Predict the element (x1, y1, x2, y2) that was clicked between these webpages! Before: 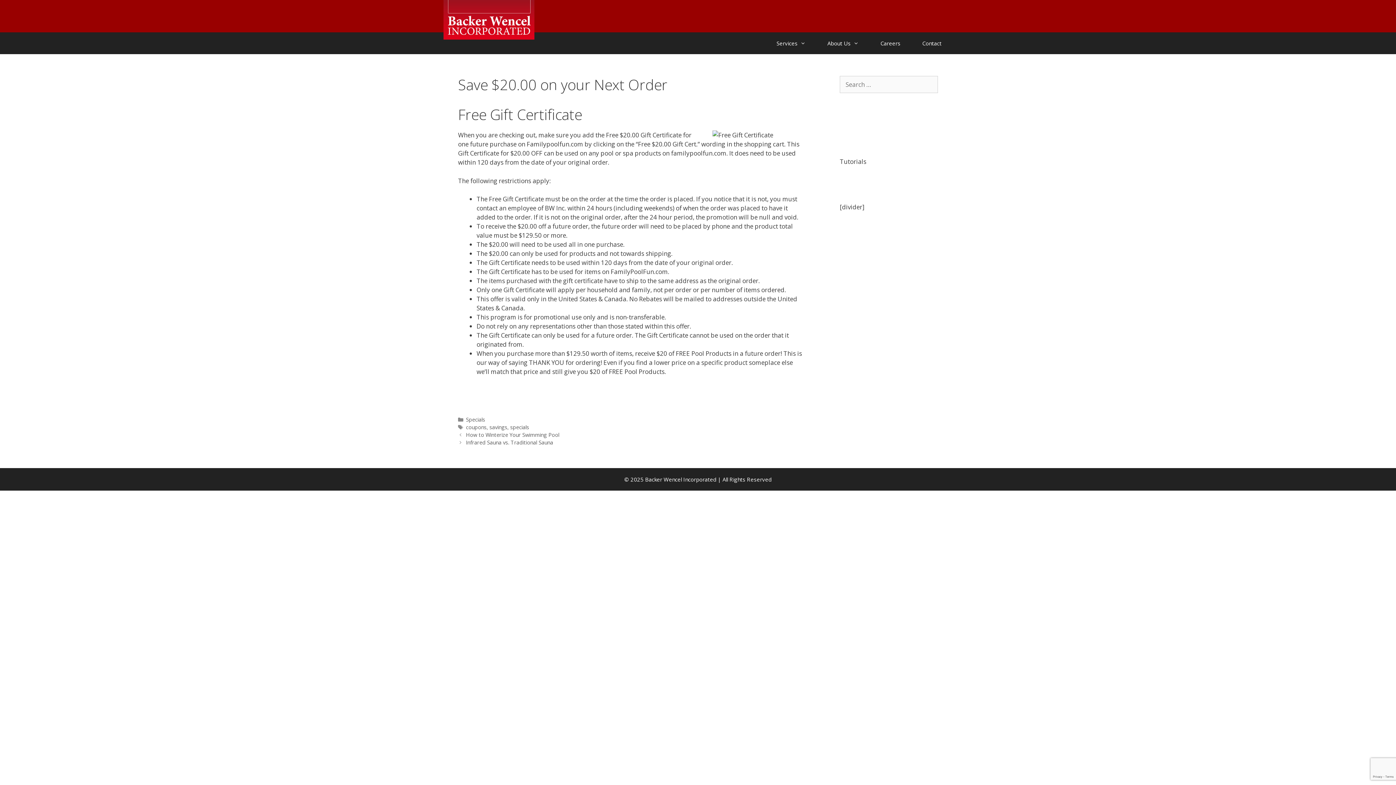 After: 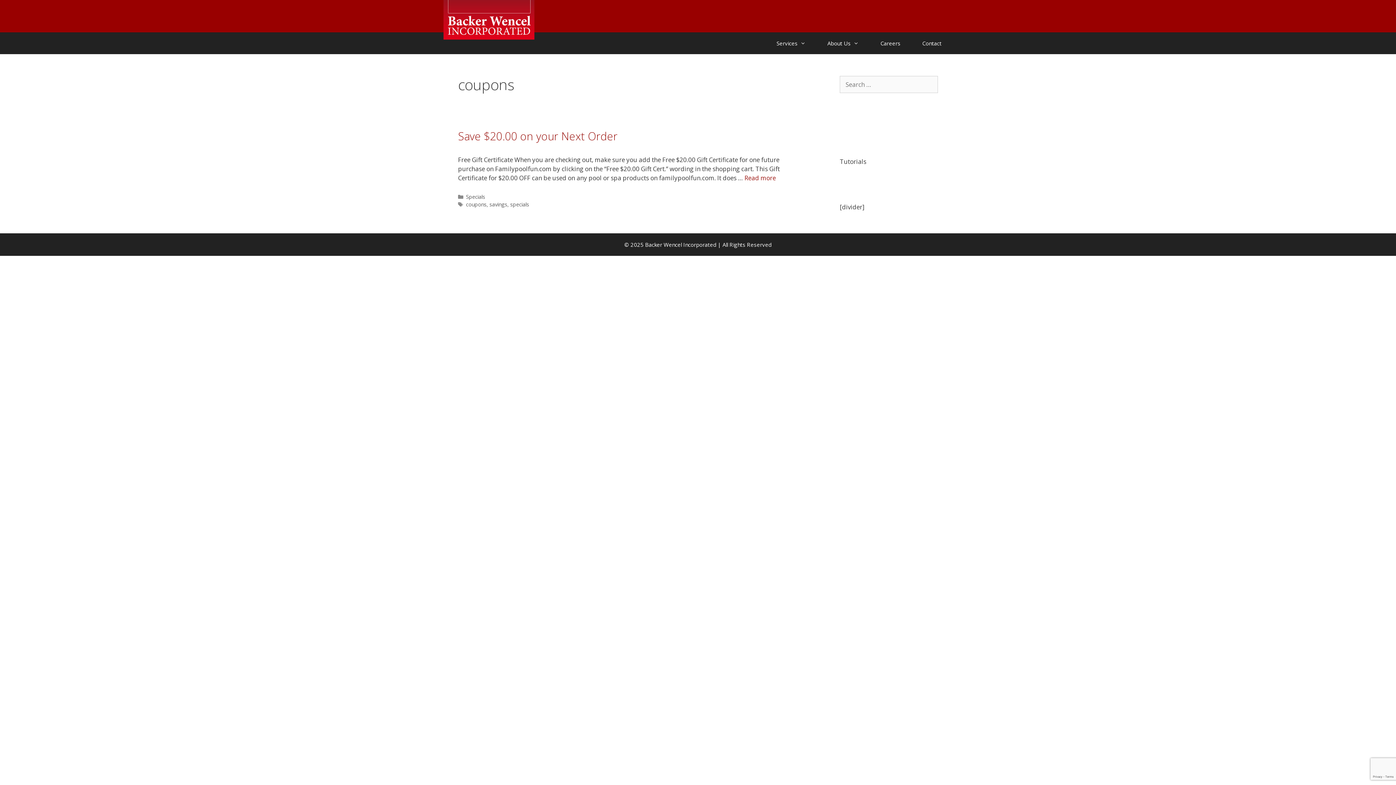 Action: label: coupons bbox: (466, 423, 486, 430)